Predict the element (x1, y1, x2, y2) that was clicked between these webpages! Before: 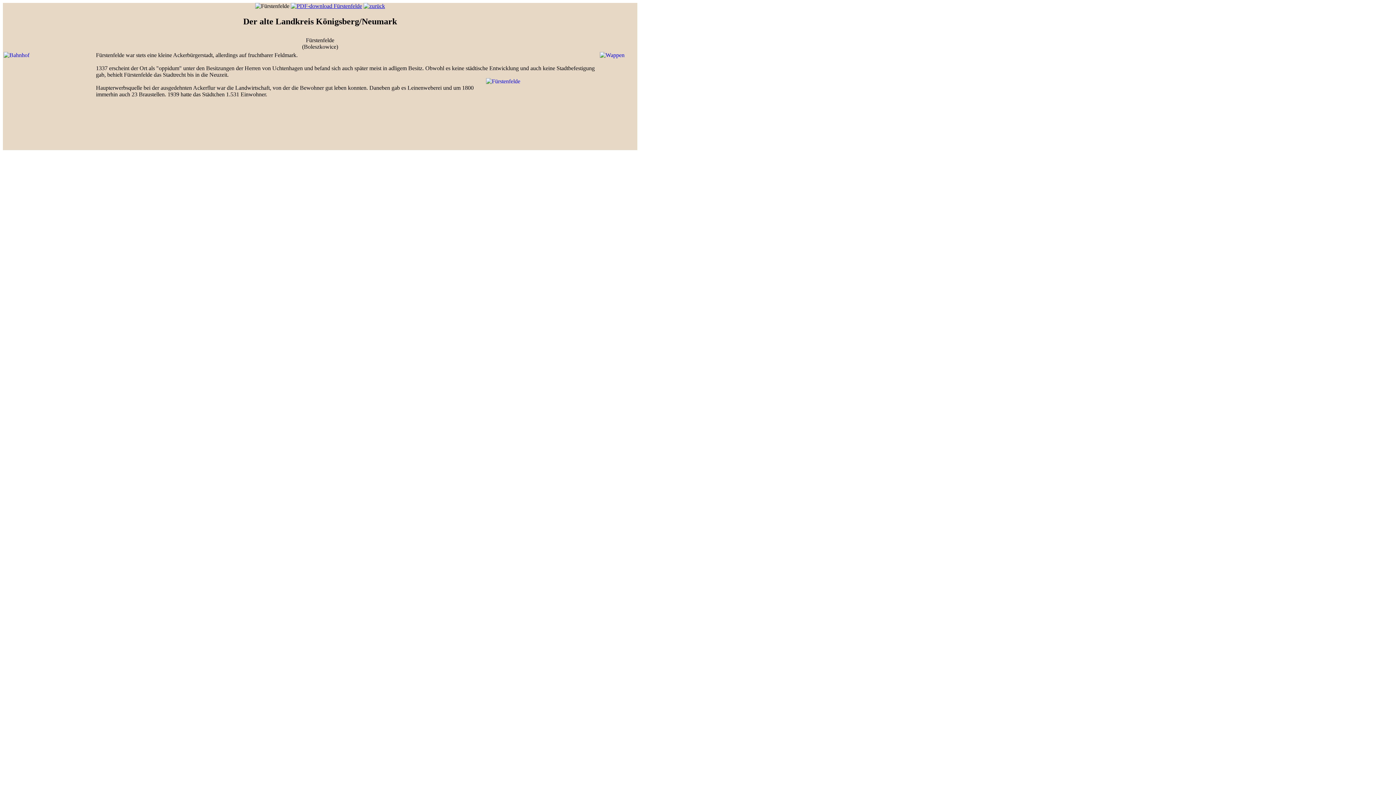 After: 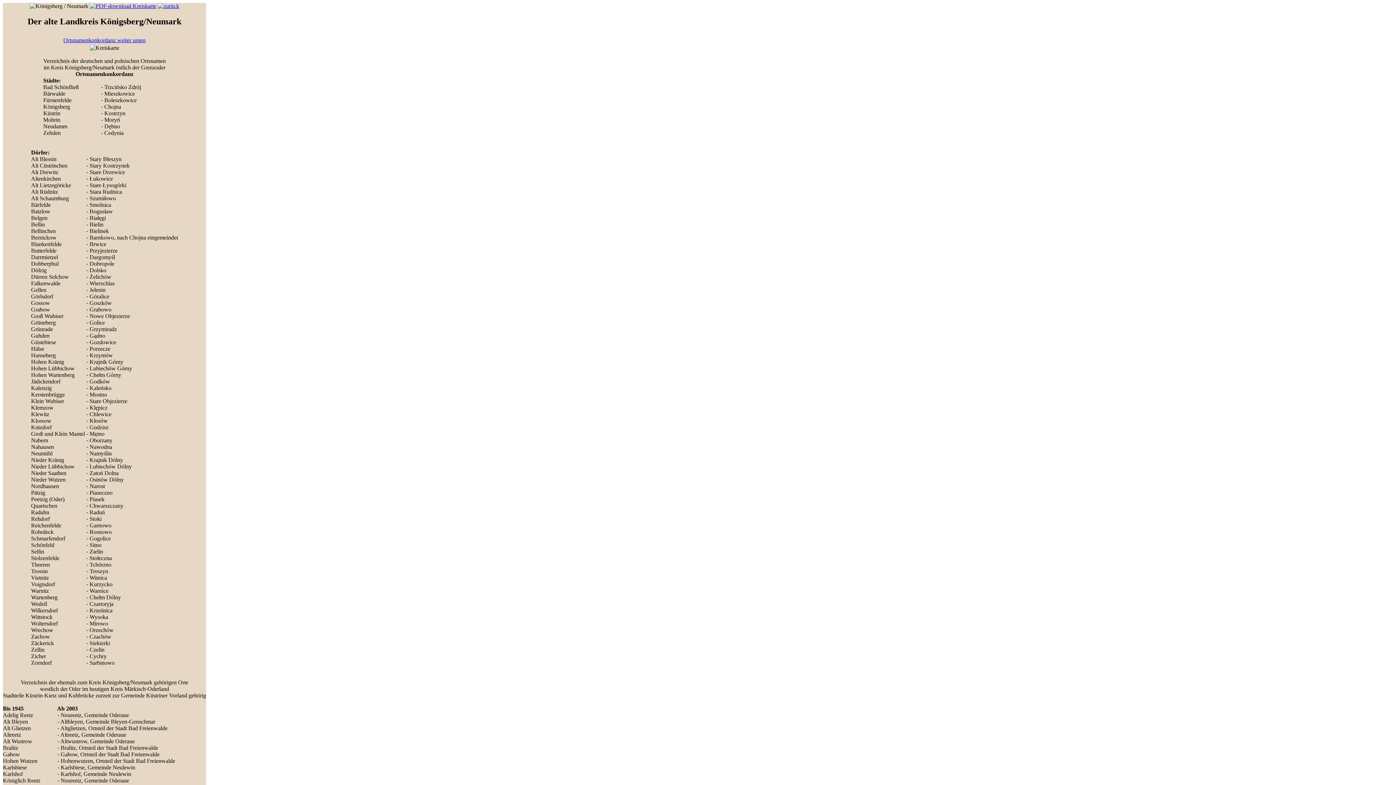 Action: bbox: (363, 2, 385, 9)